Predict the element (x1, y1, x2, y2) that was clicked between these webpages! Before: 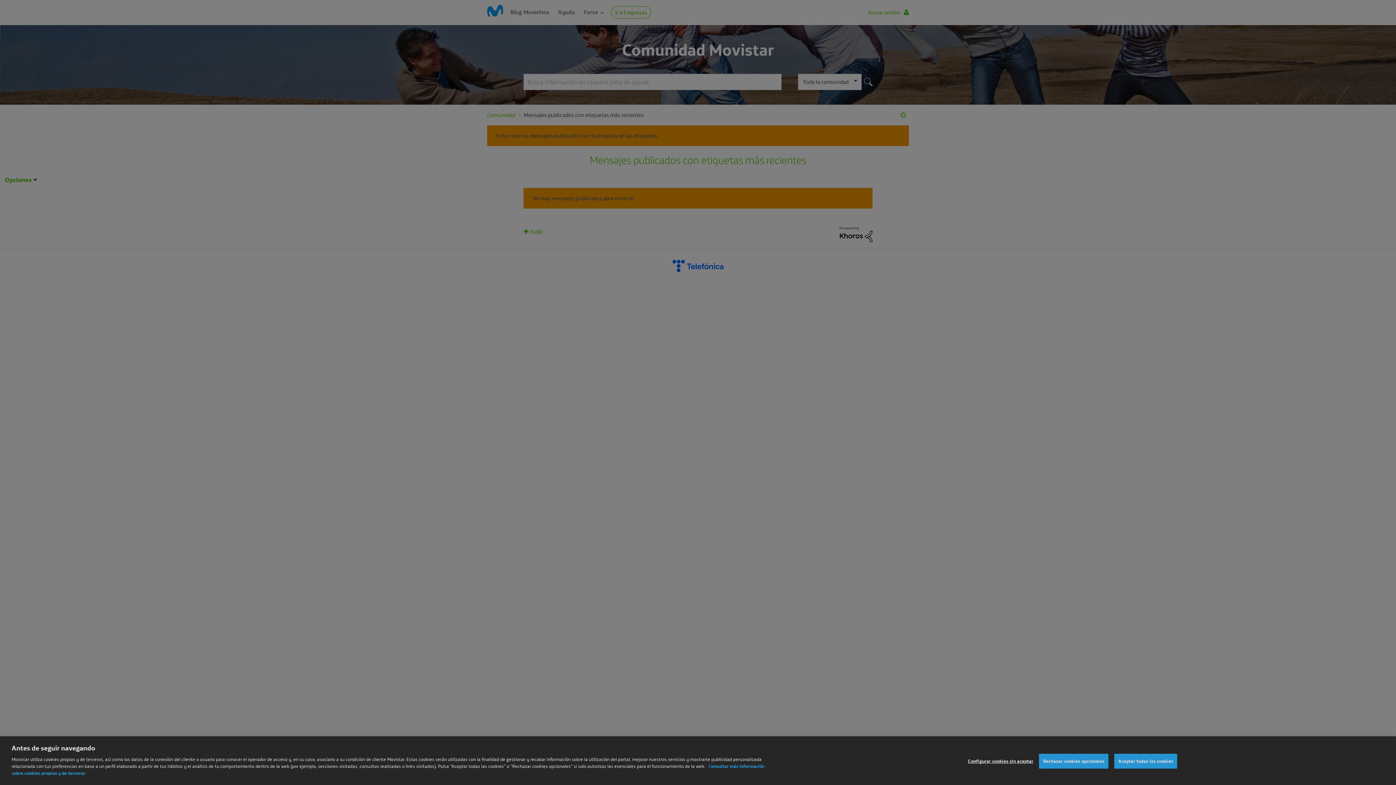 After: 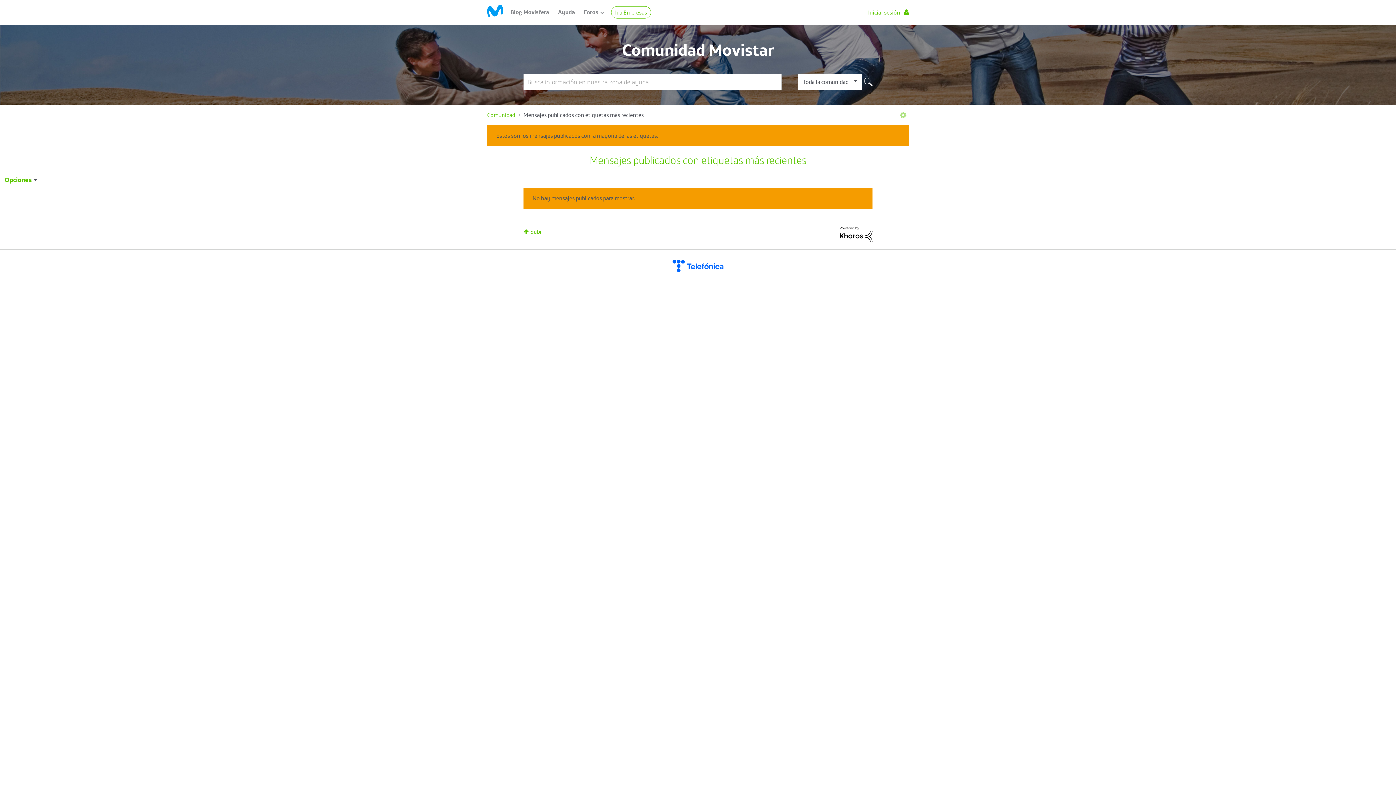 Action: label: Aceptar todas las cookies bbox: (1114, 761, 1177, 776)